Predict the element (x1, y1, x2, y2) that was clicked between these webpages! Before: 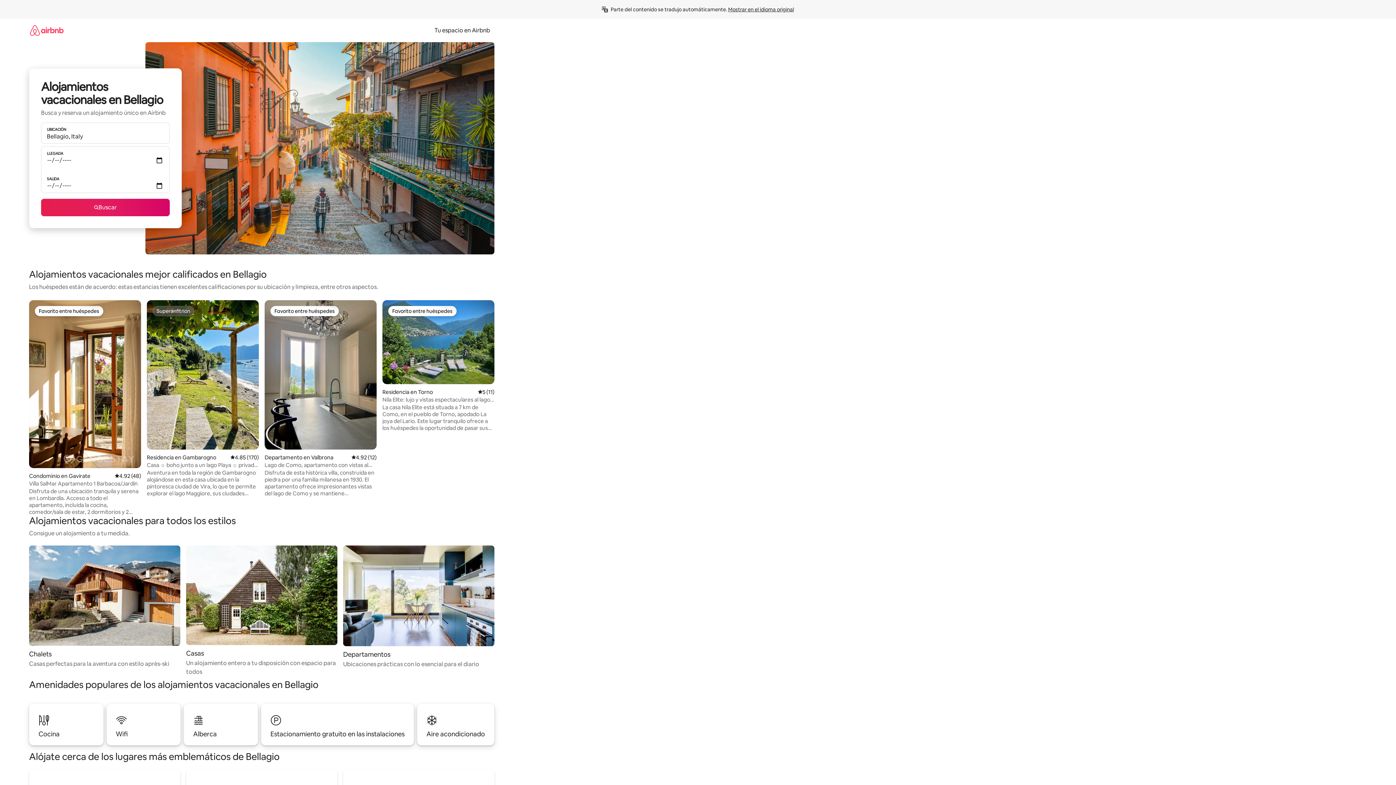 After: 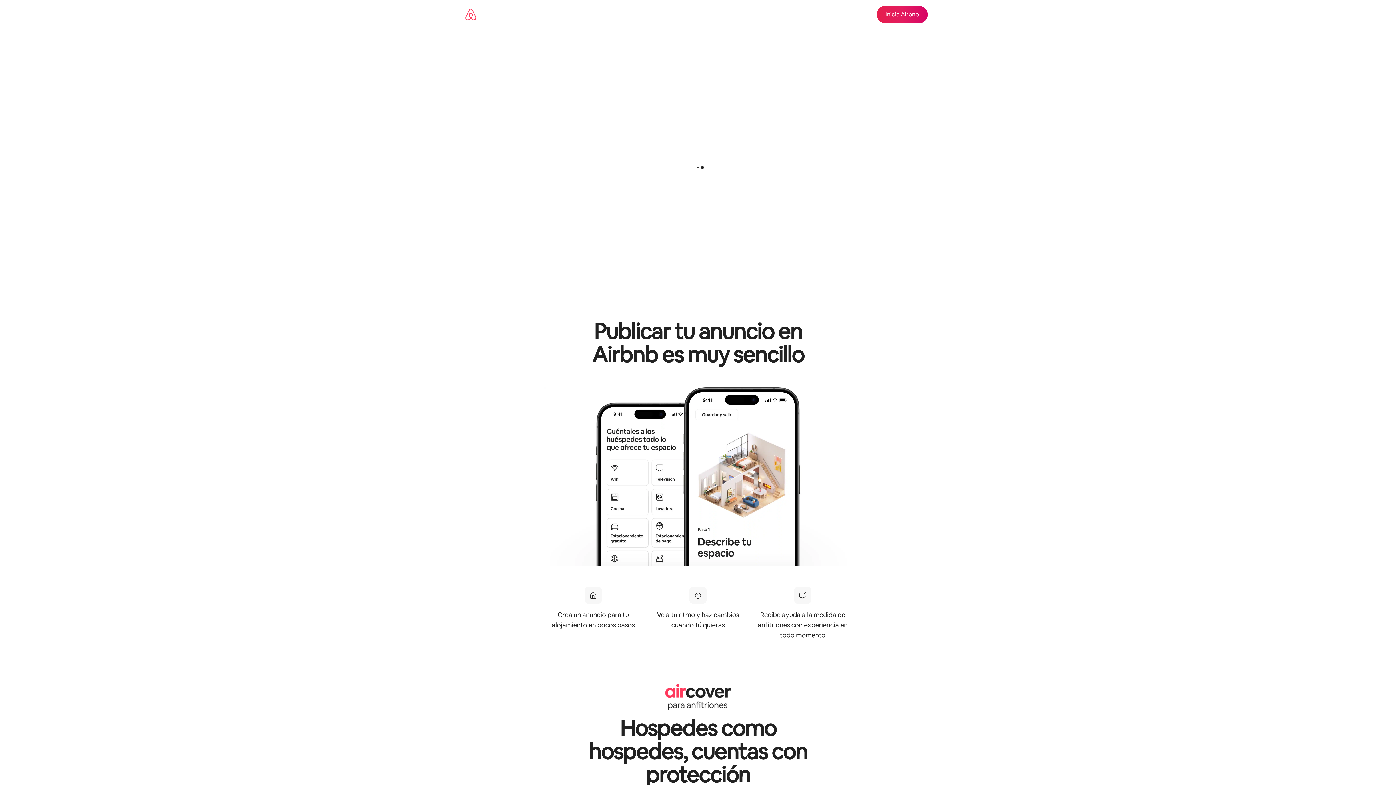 Action: bbox: (430, 26, 494, 34) label: Tu espacio en Airbnb